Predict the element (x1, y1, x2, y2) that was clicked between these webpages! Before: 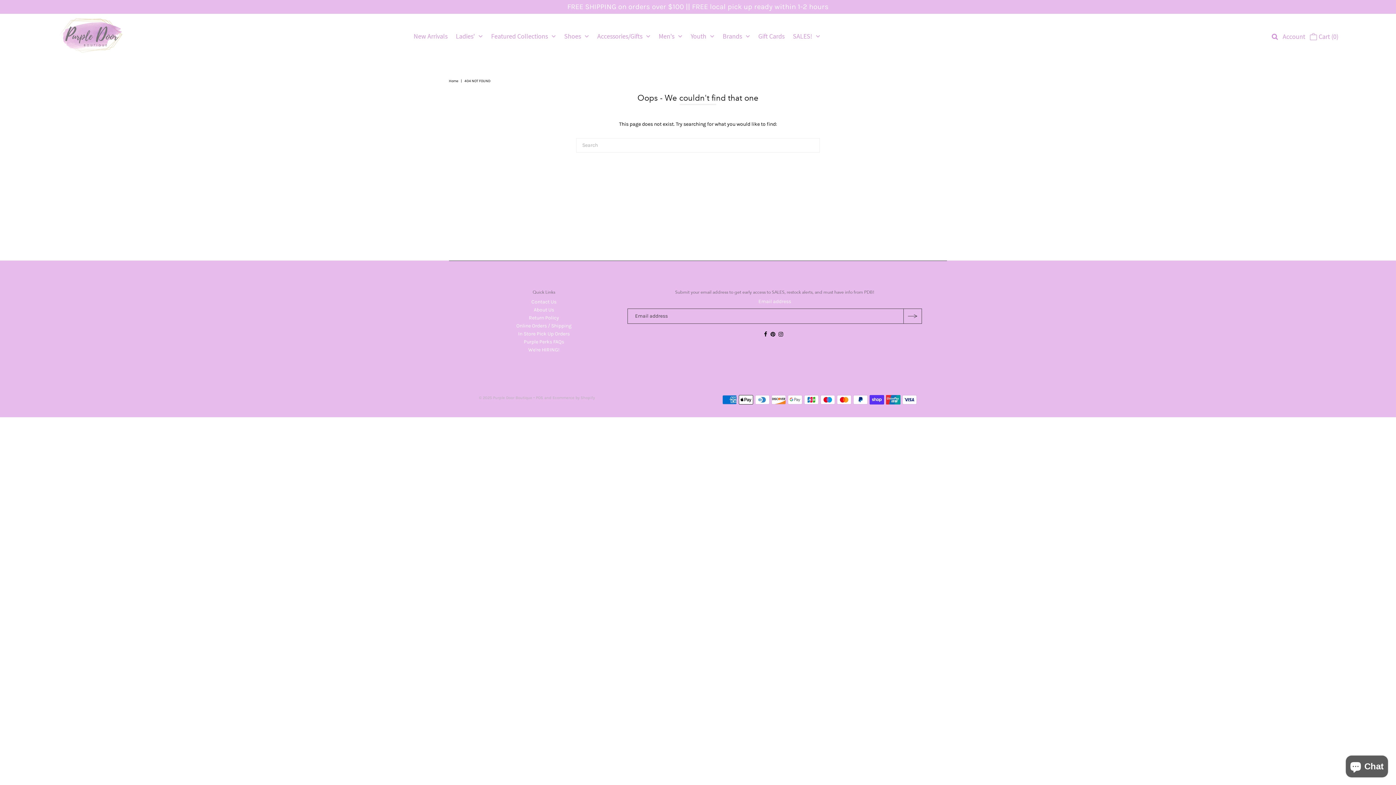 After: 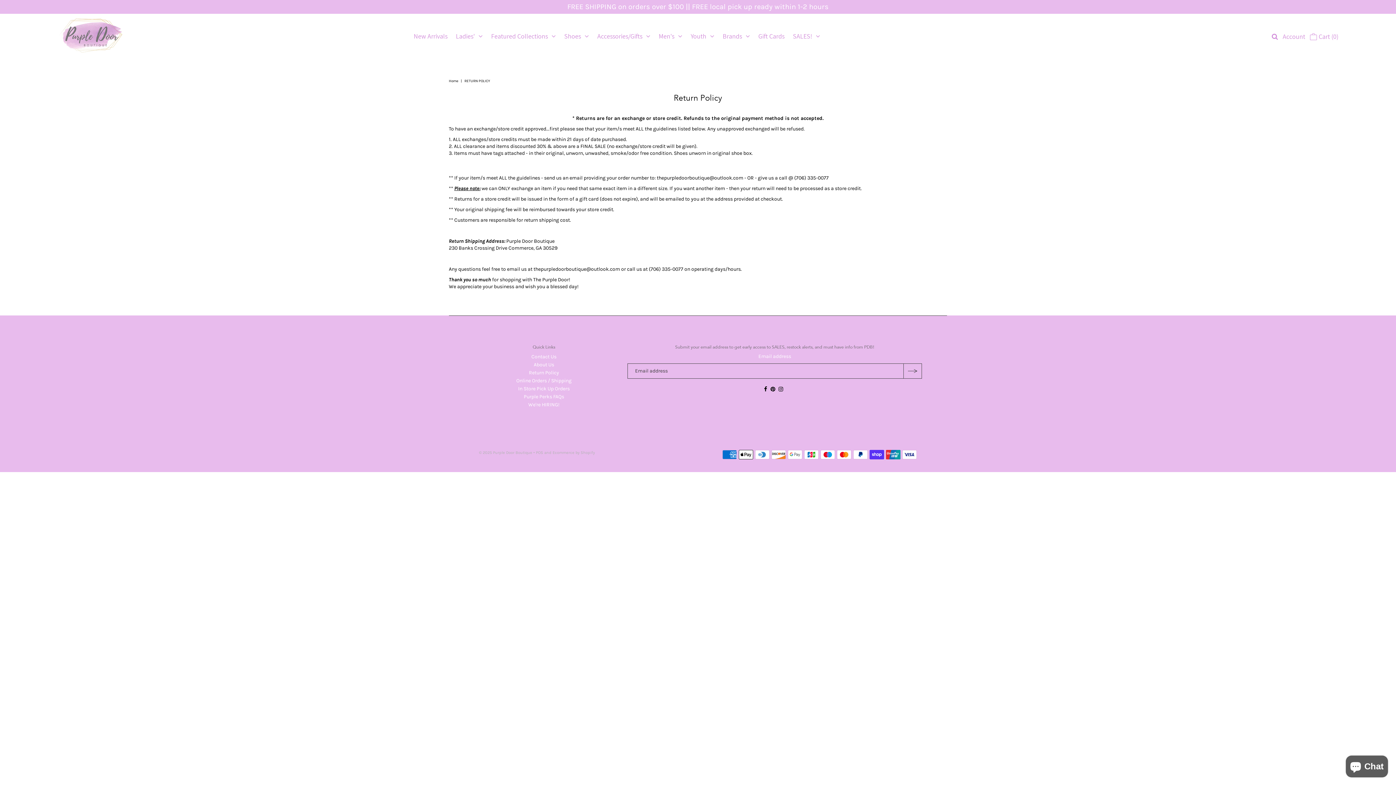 Action: bbox: (528, 315, 559, 321) label: Return Policy